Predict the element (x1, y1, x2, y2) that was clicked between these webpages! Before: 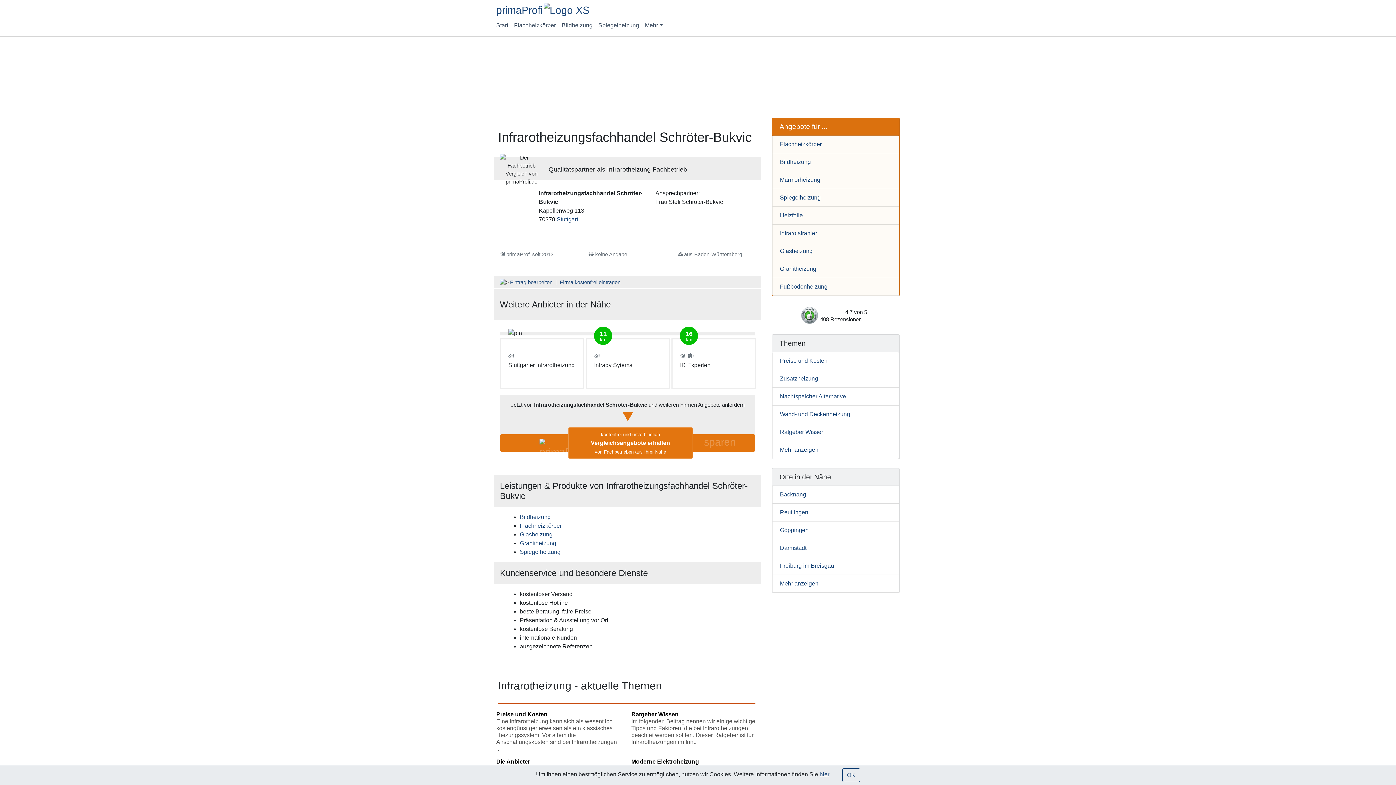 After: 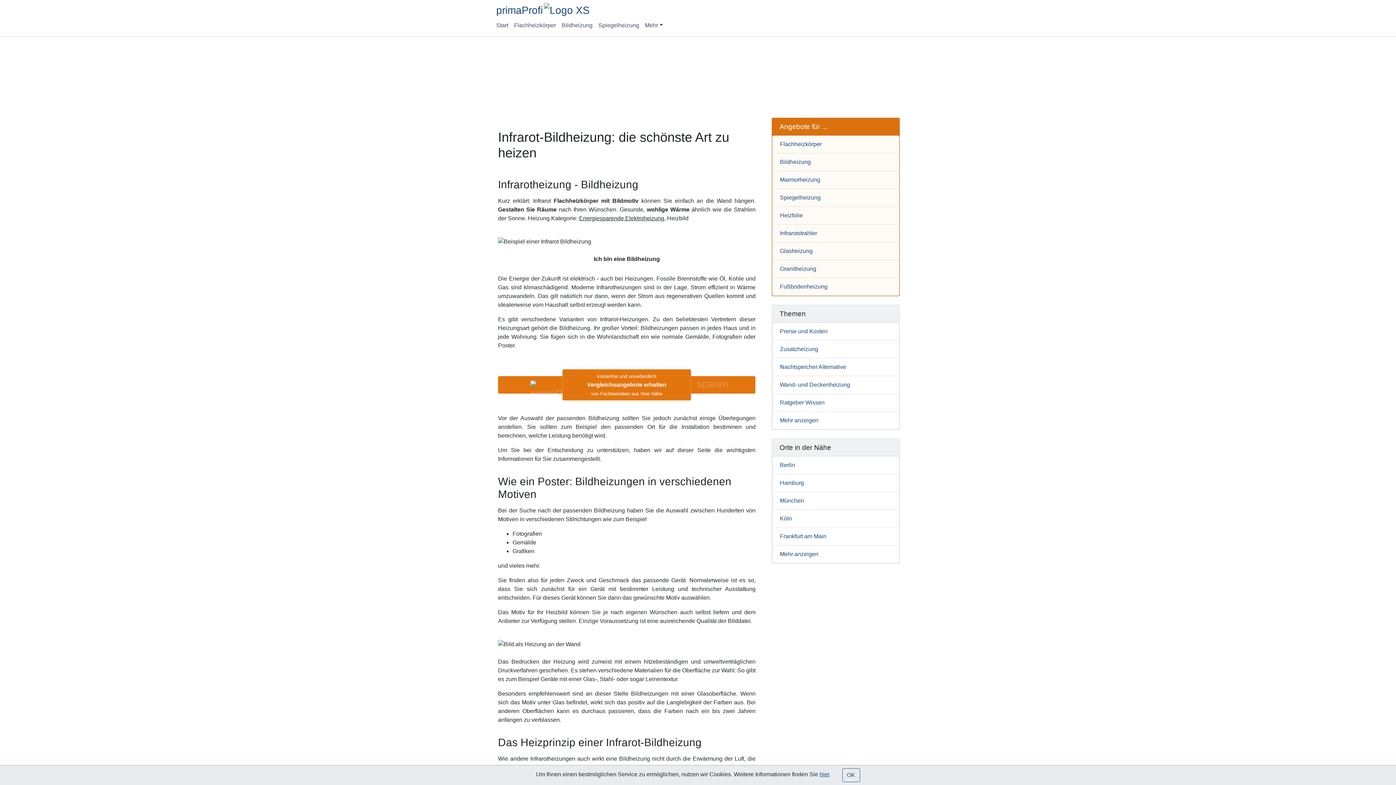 Action: bbox: (558, 18, 595, 33) label: Bildheizung